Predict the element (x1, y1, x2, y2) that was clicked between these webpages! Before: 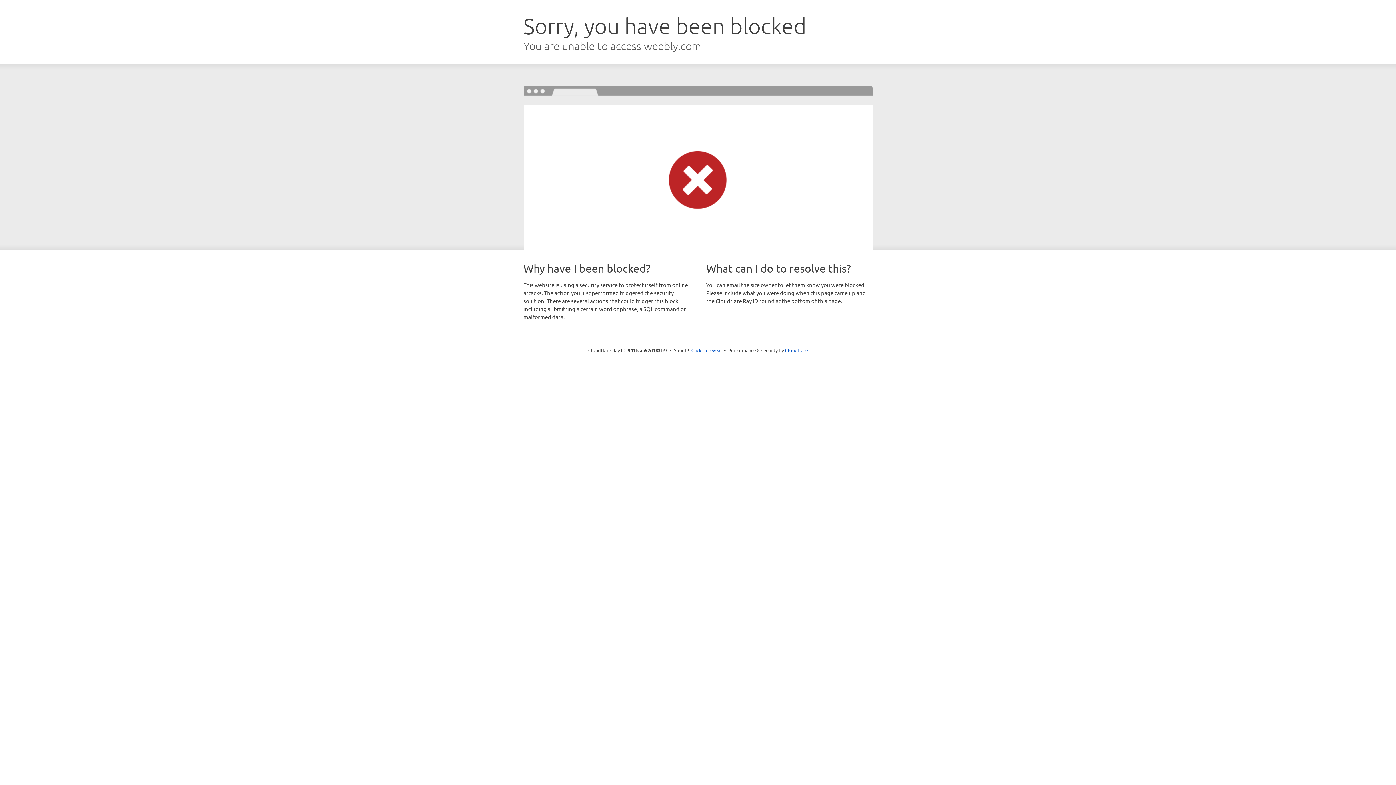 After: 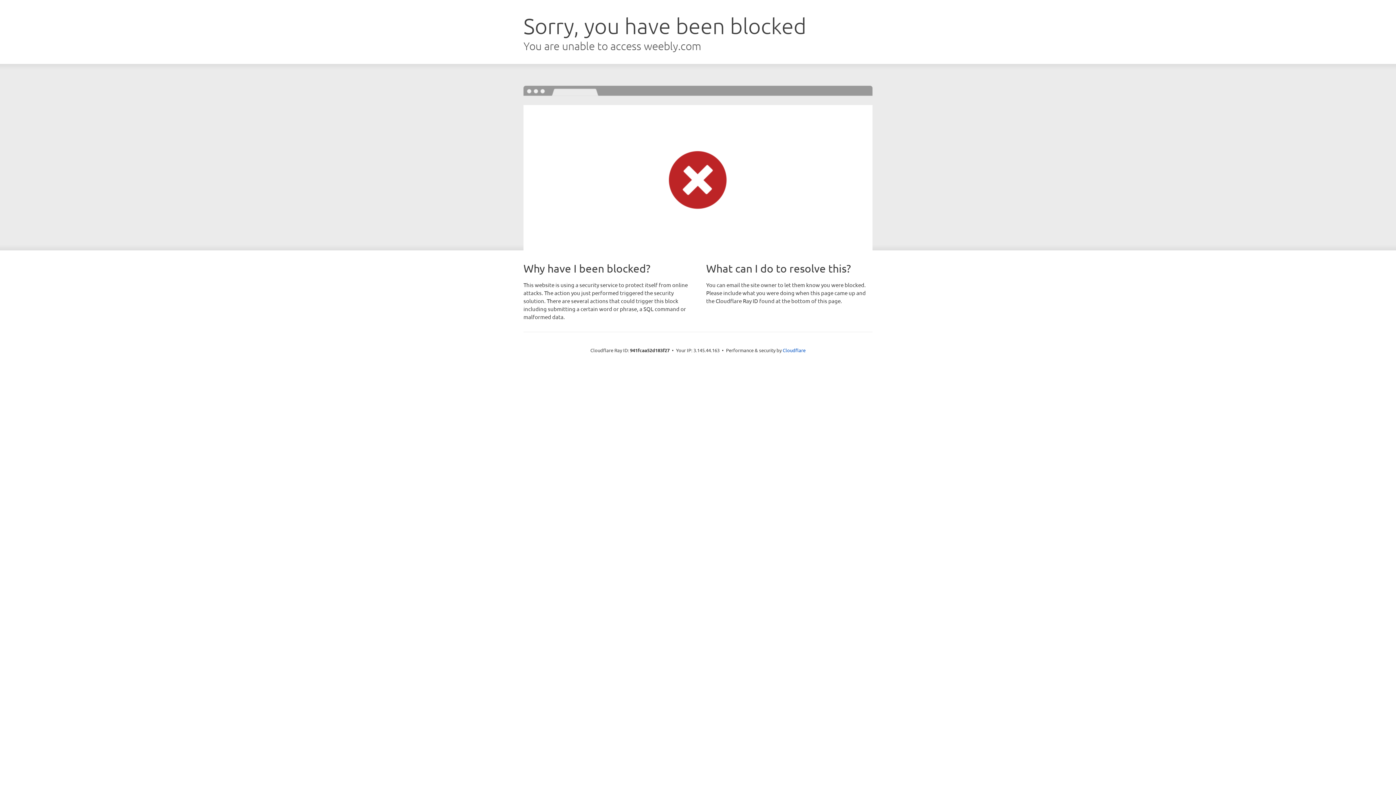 Action: label: Click to reveal bbox: (691, 346, 722, 353)